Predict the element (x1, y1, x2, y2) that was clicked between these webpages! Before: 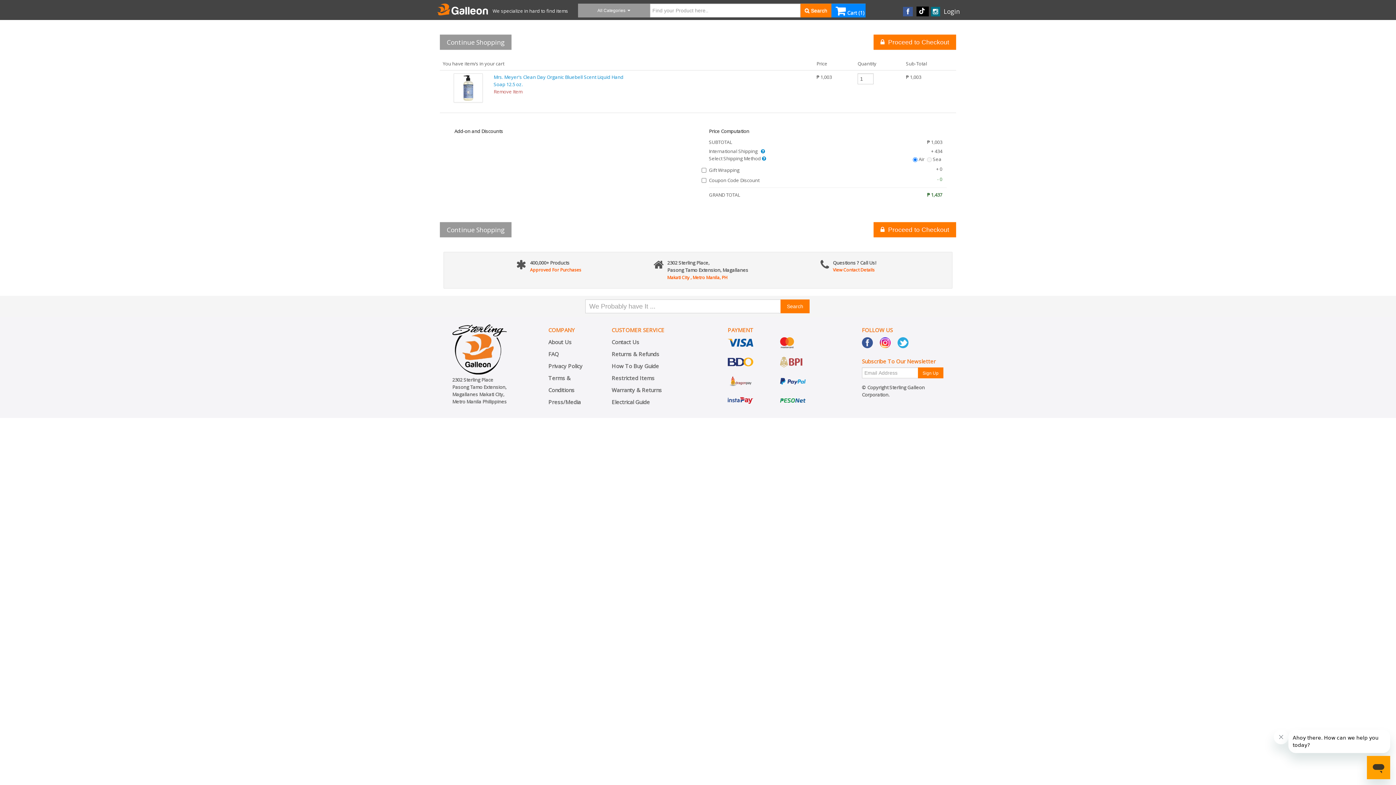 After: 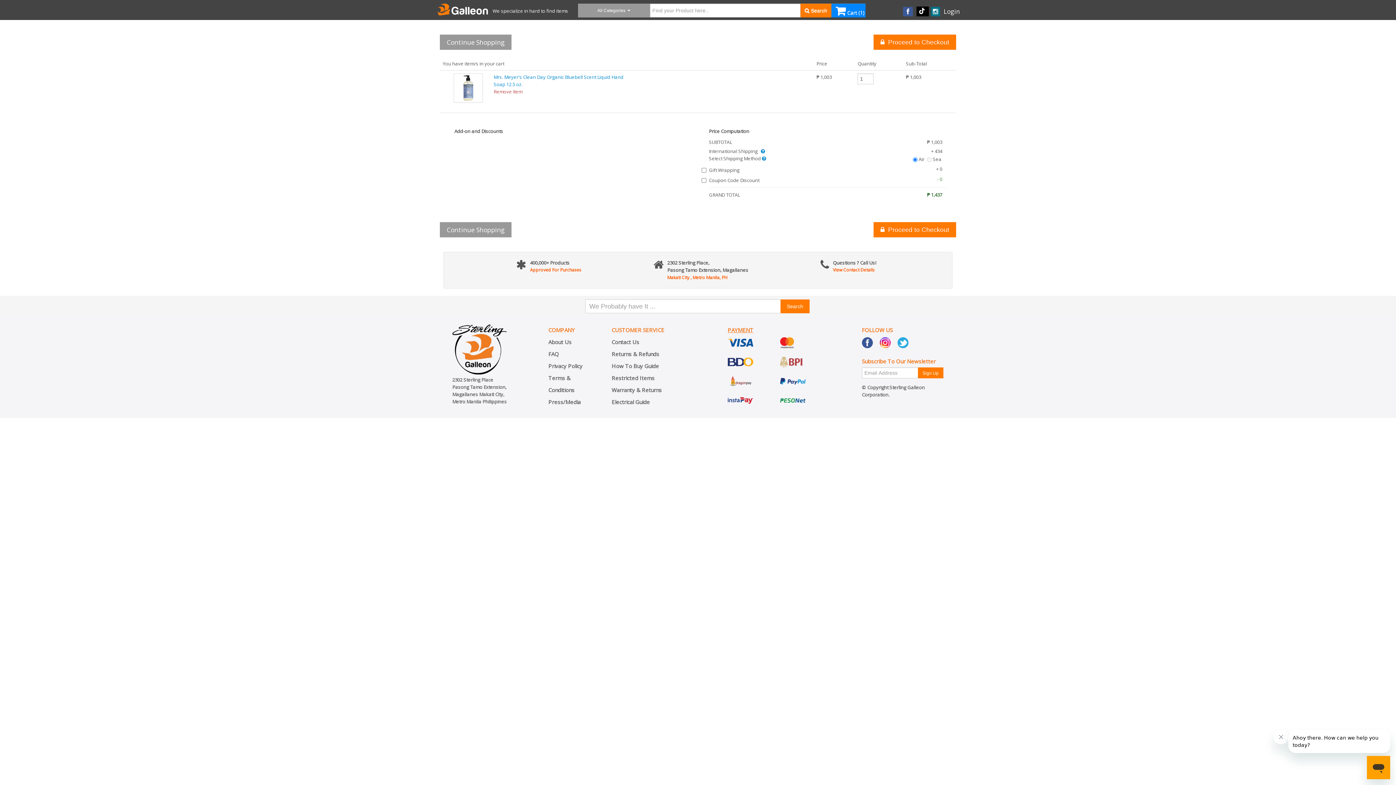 Action: label: PAYMENT bbox: (727, 326, 753, 333)